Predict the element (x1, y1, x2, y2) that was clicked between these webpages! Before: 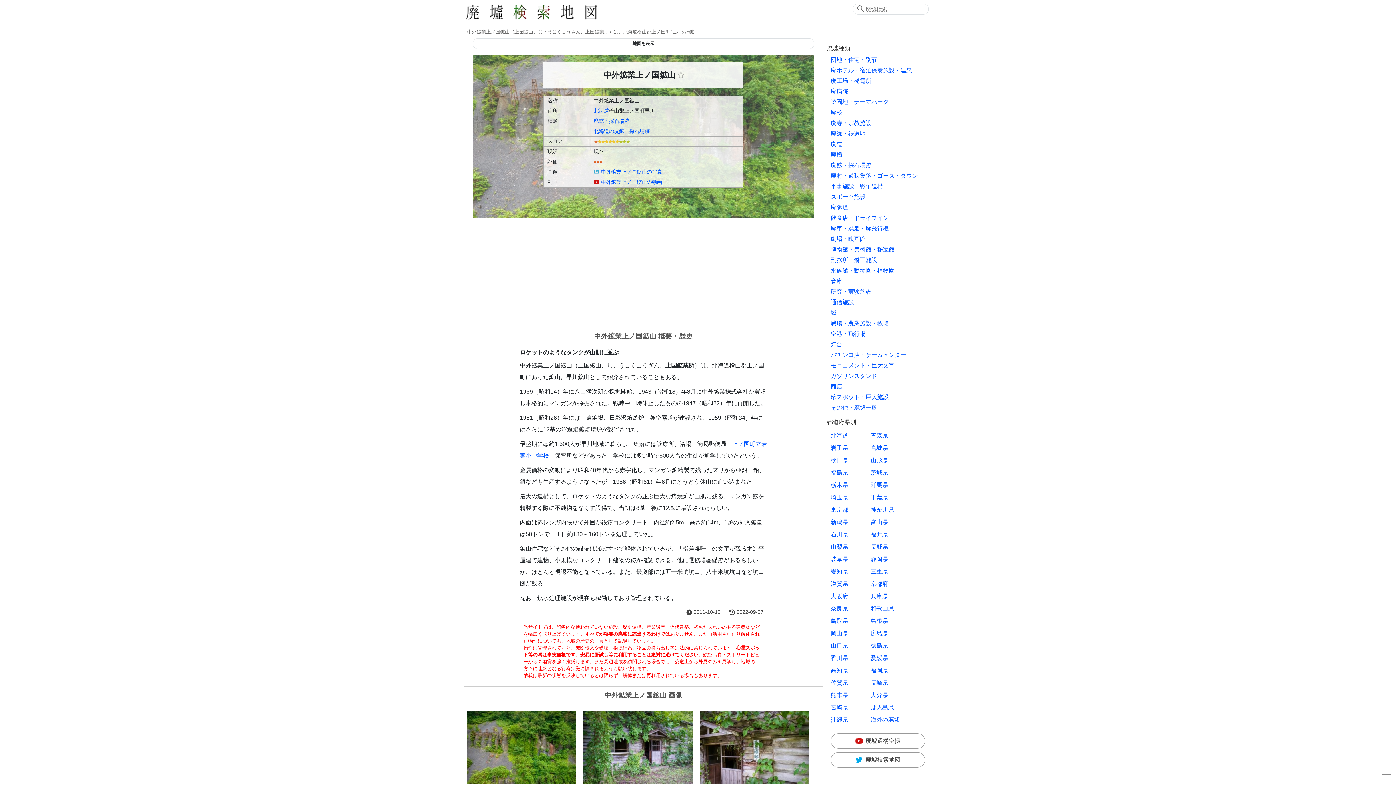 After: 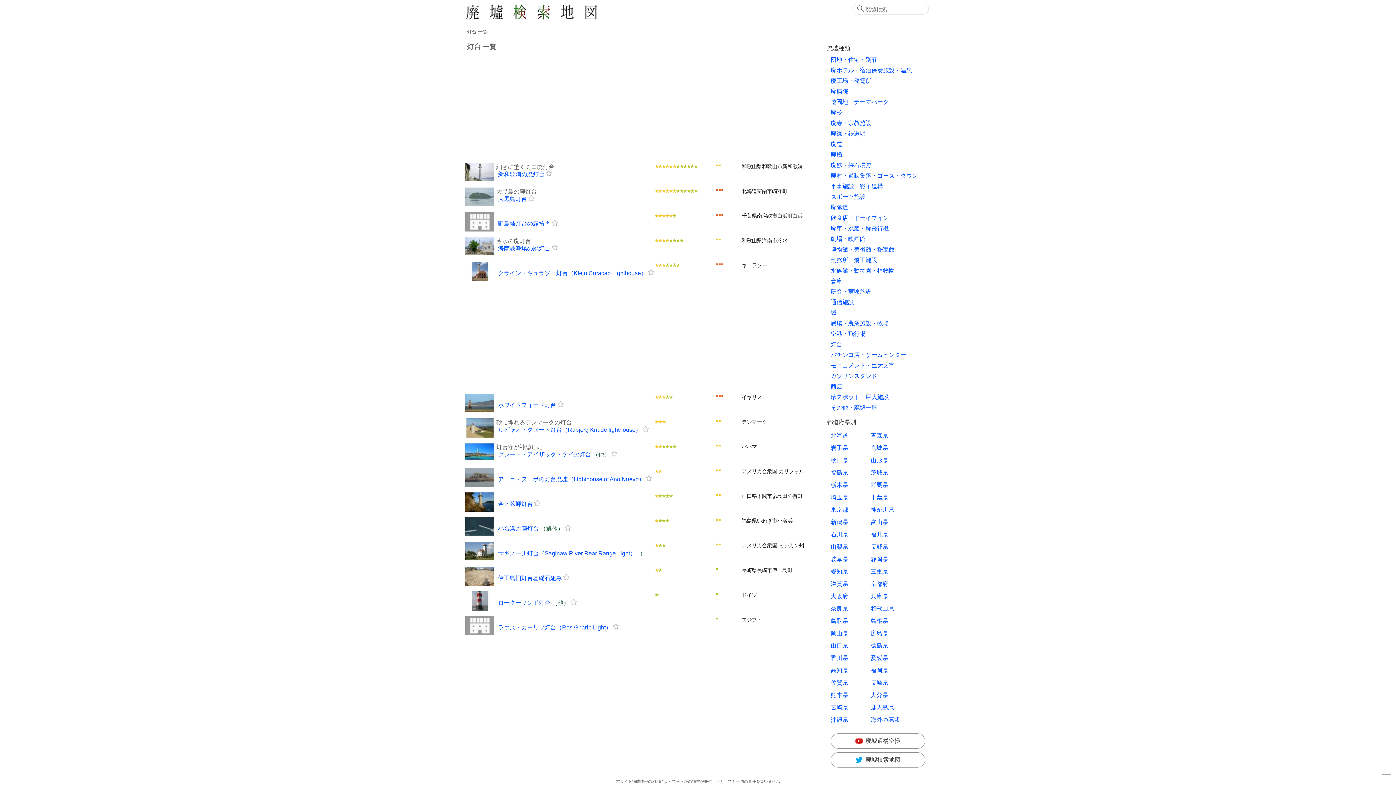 Action: label: 灯台 bbox: (830, 341, 842, 347)